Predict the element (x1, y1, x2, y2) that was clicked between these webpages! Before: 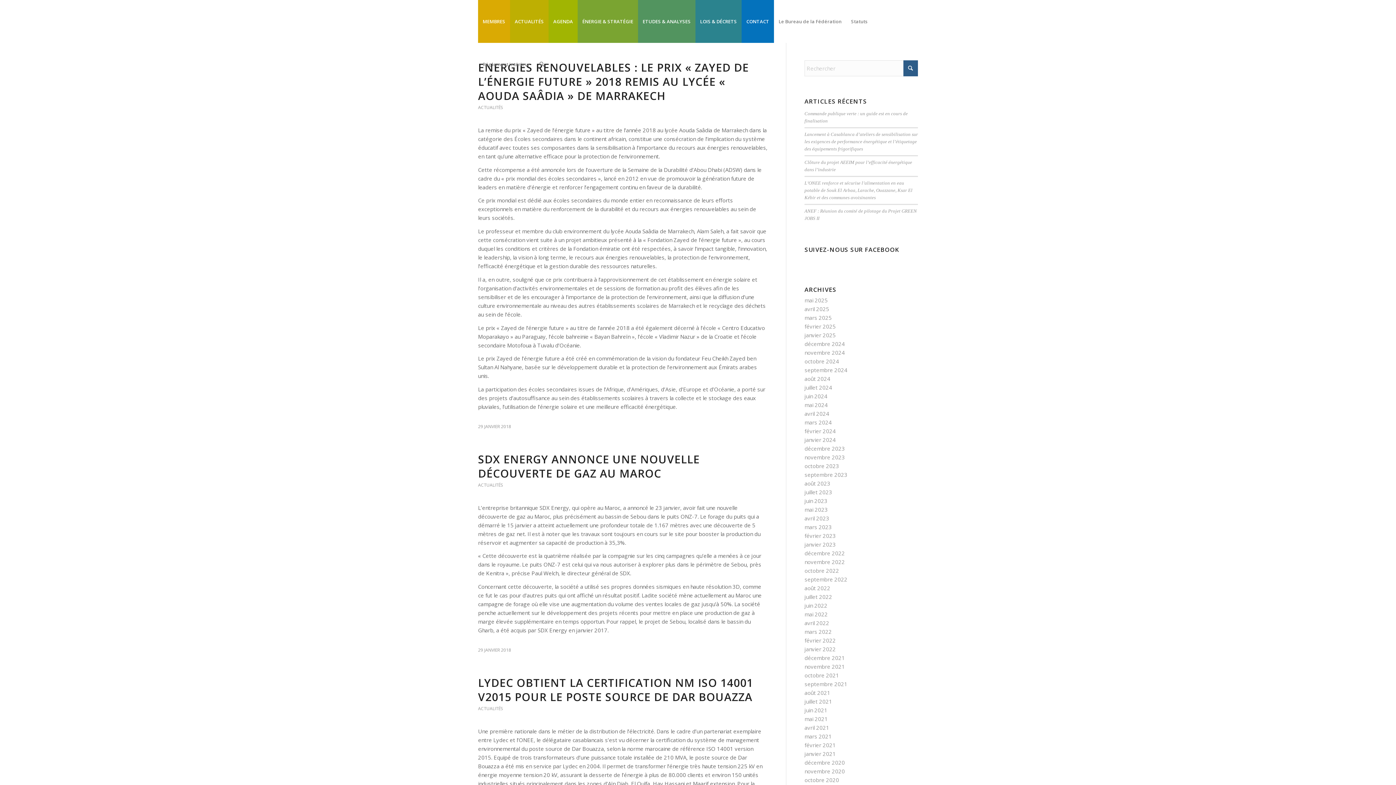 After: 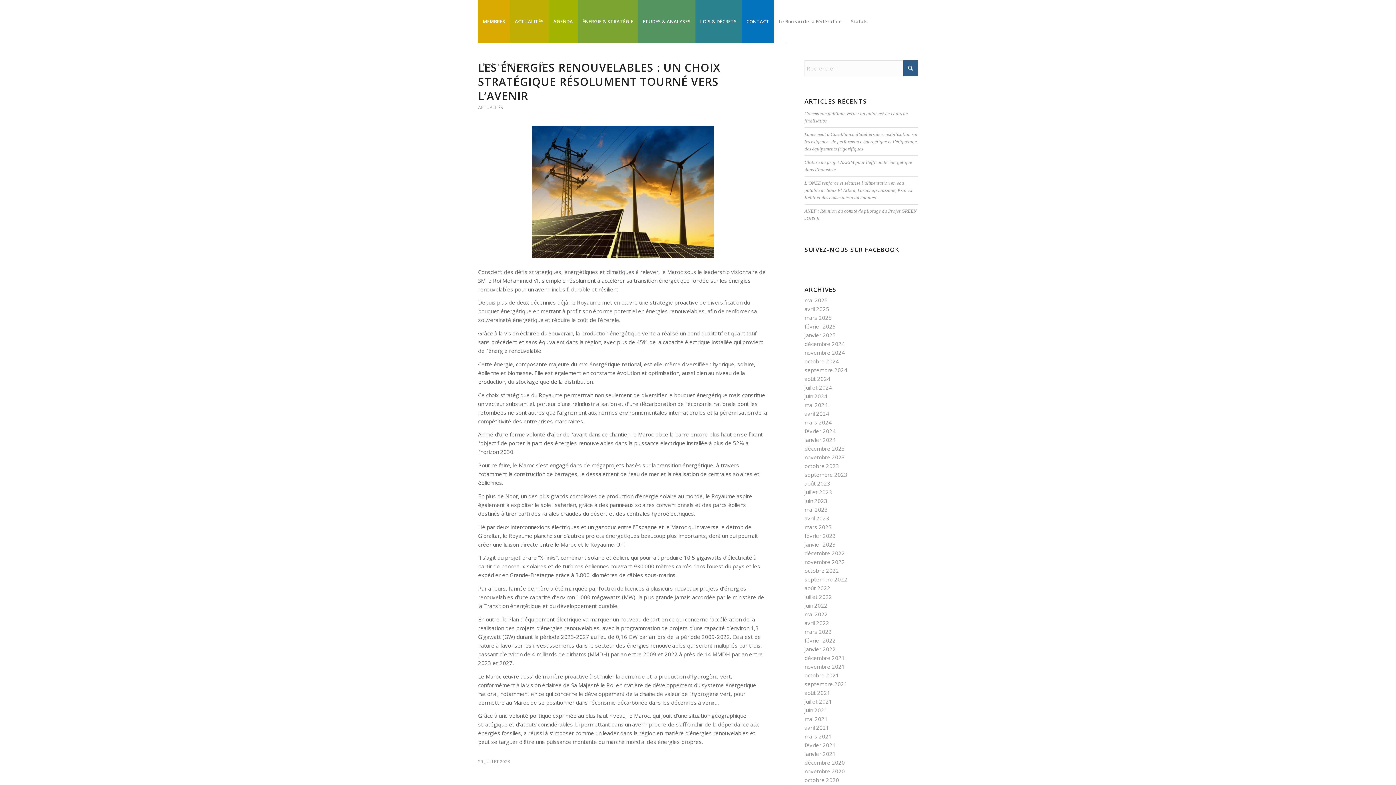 Action: bbox: (804, 488, 832, 496) label: juillet 2023